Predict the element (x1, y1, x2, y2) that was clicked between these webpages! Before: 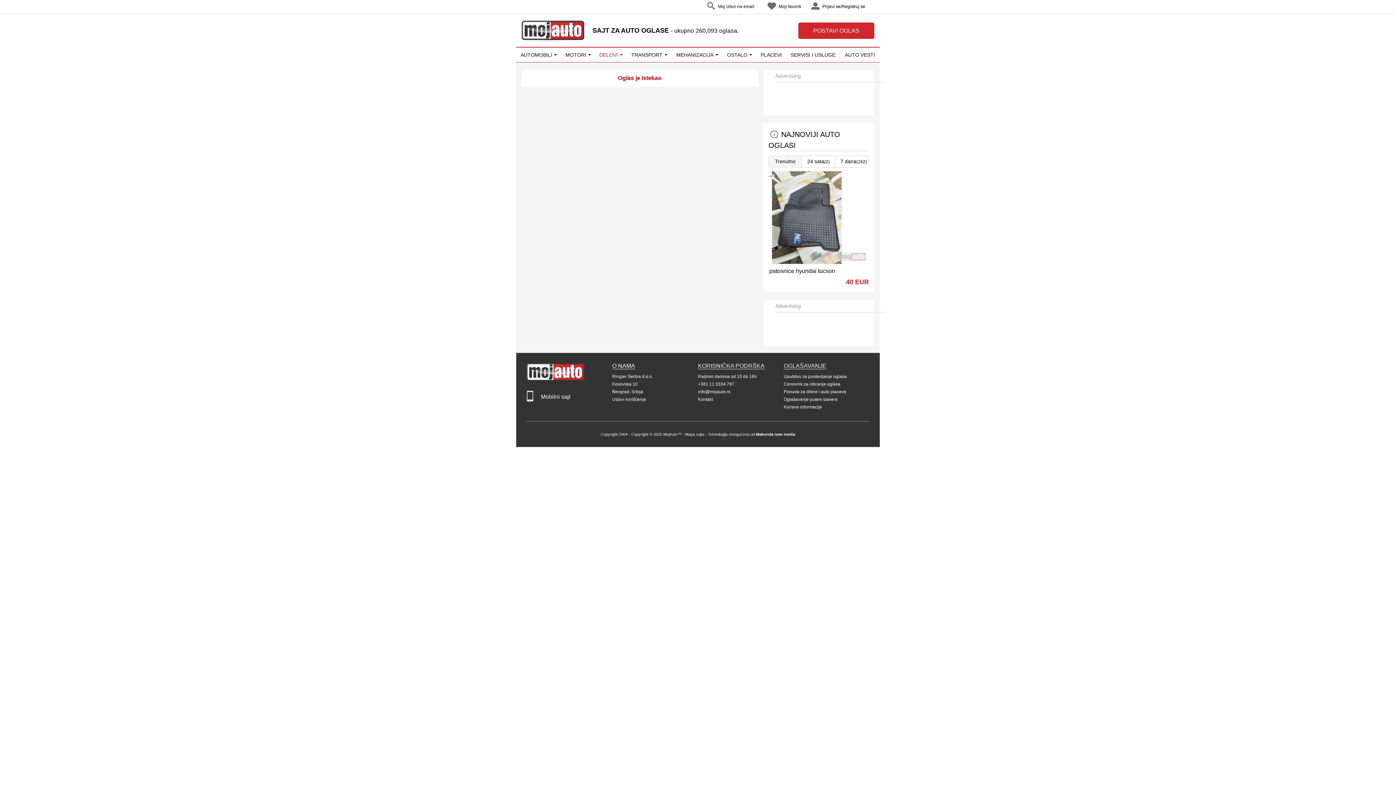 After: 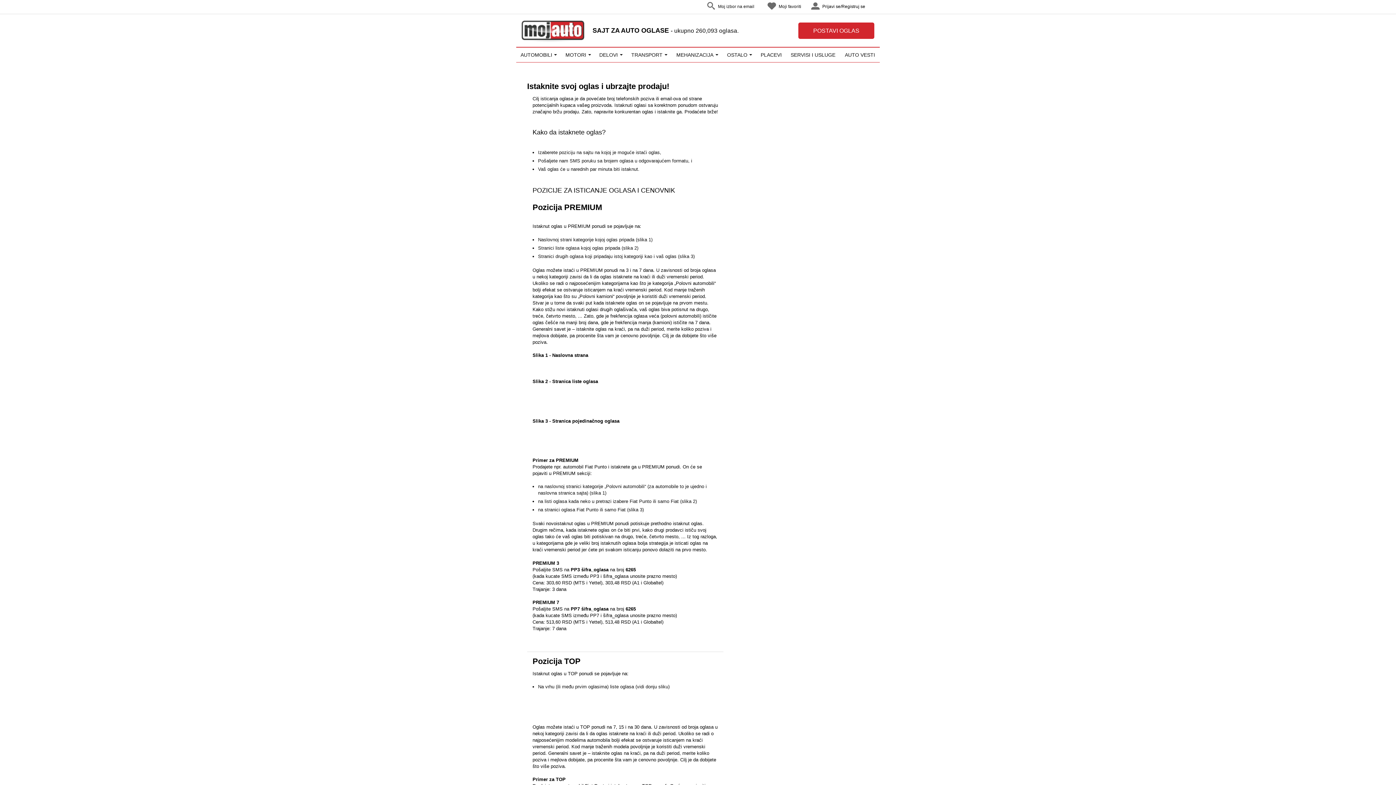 Action: label: Cenovnik za isticanje oglasa bbox: (784, 222, 840, 227)